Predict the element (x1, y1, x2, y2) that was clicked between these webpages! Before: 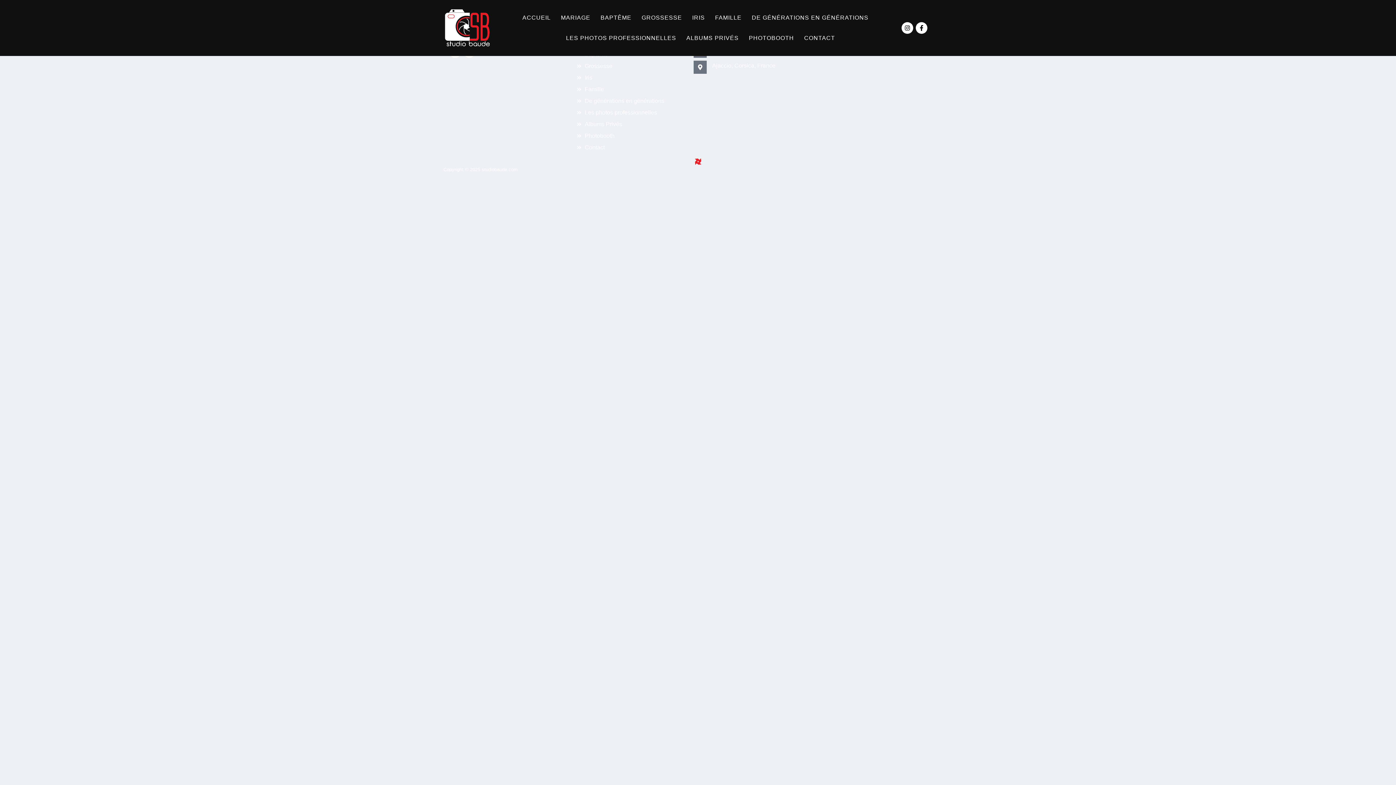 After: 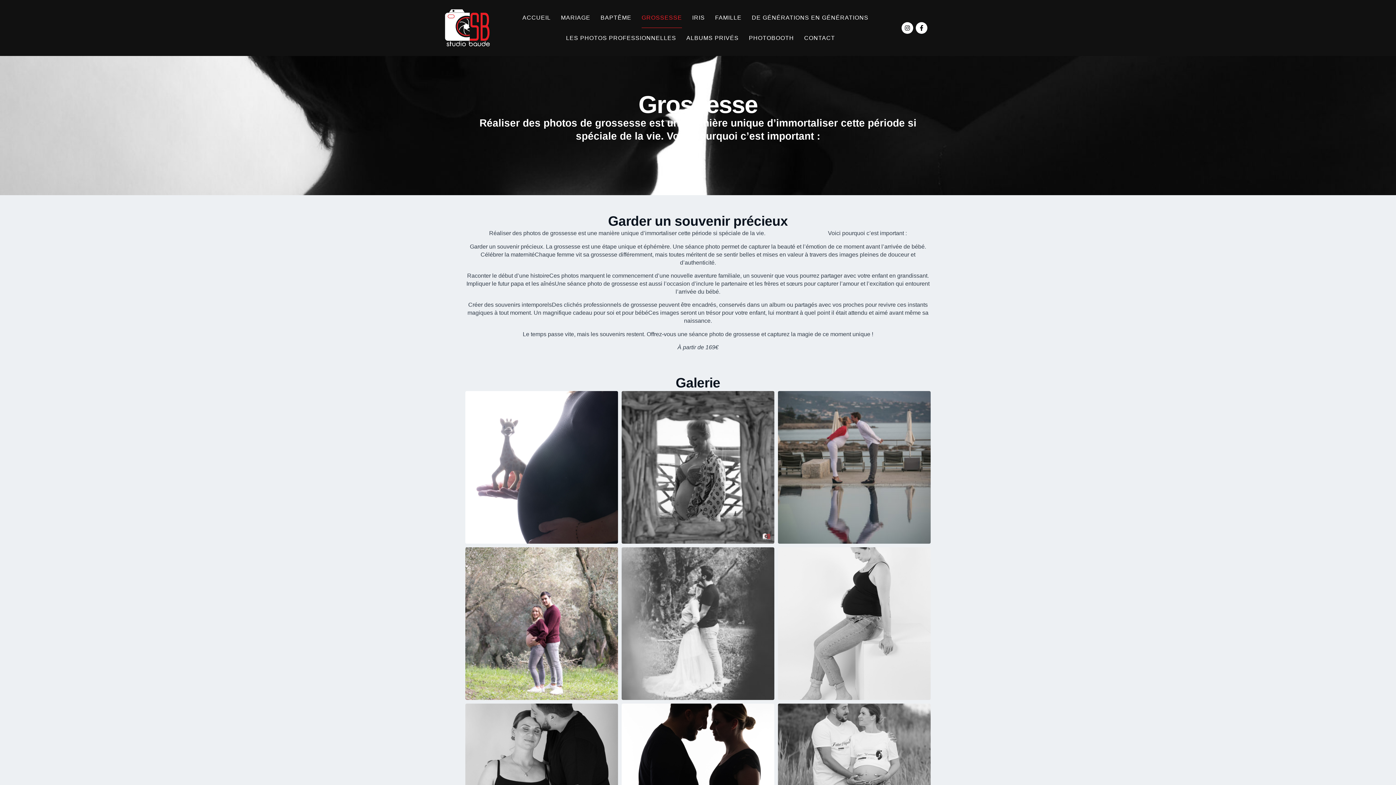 Action: label: Grossesse bbox: (576, 62, 682, 70)